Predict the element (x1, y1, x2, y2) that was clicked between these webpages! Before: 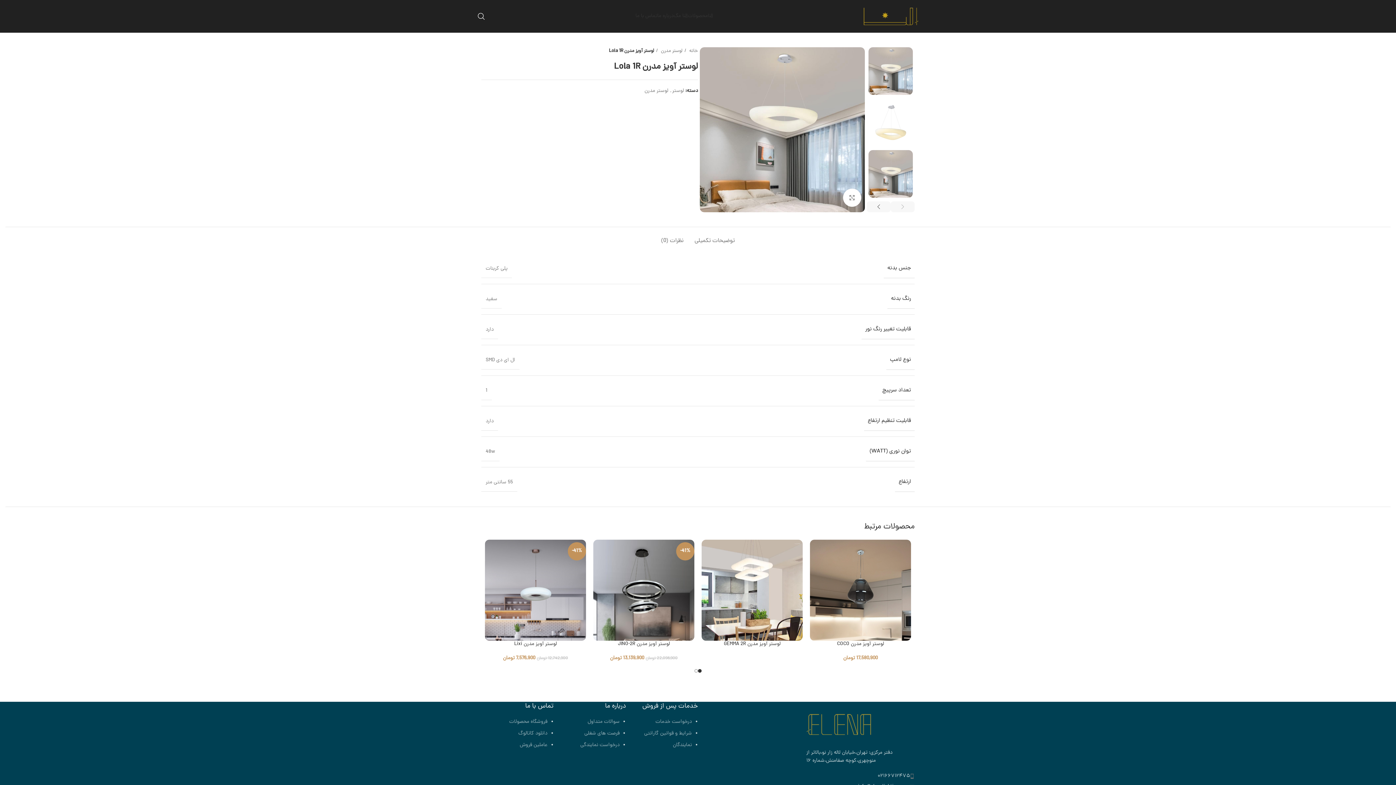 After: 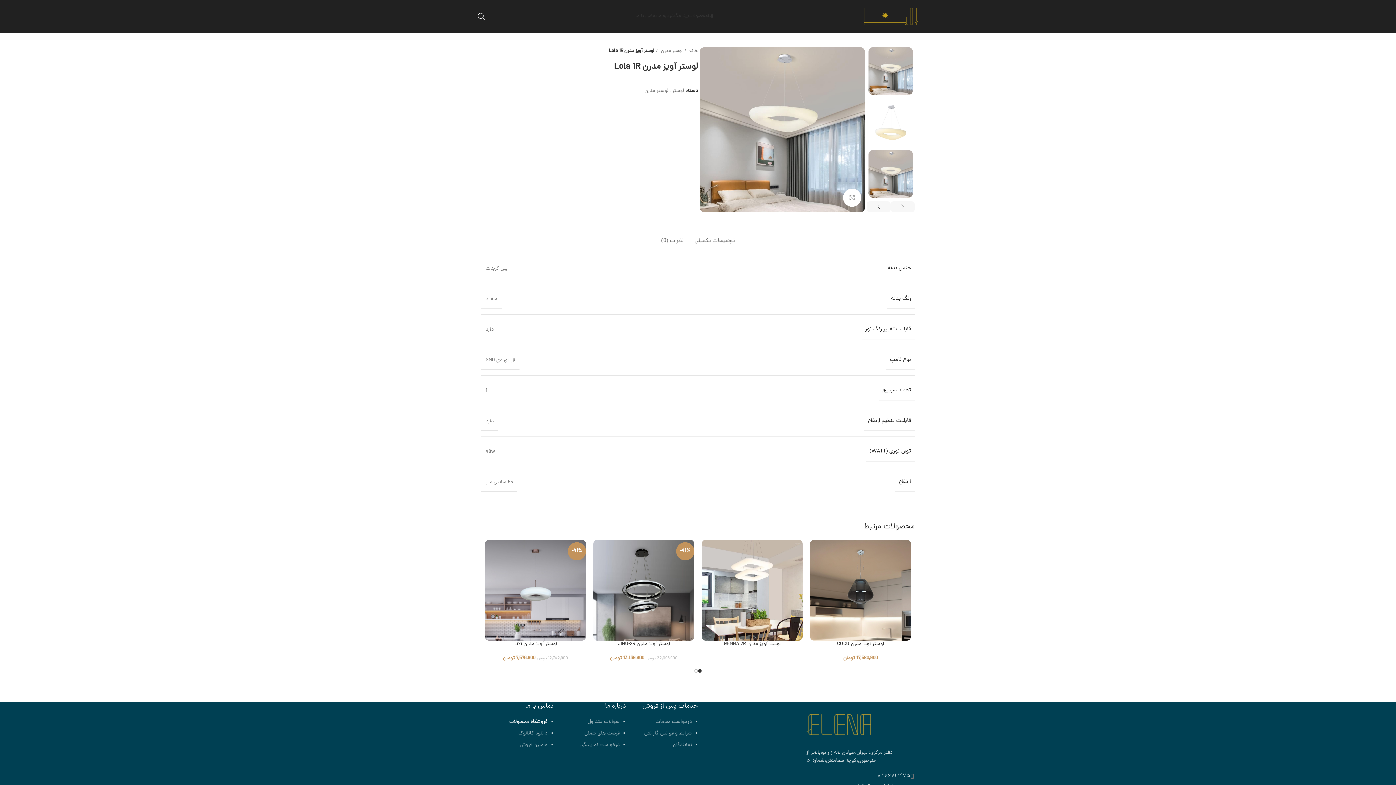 Action: bbox: (509, 718, 547, 726) label: فروشگاه محصولات